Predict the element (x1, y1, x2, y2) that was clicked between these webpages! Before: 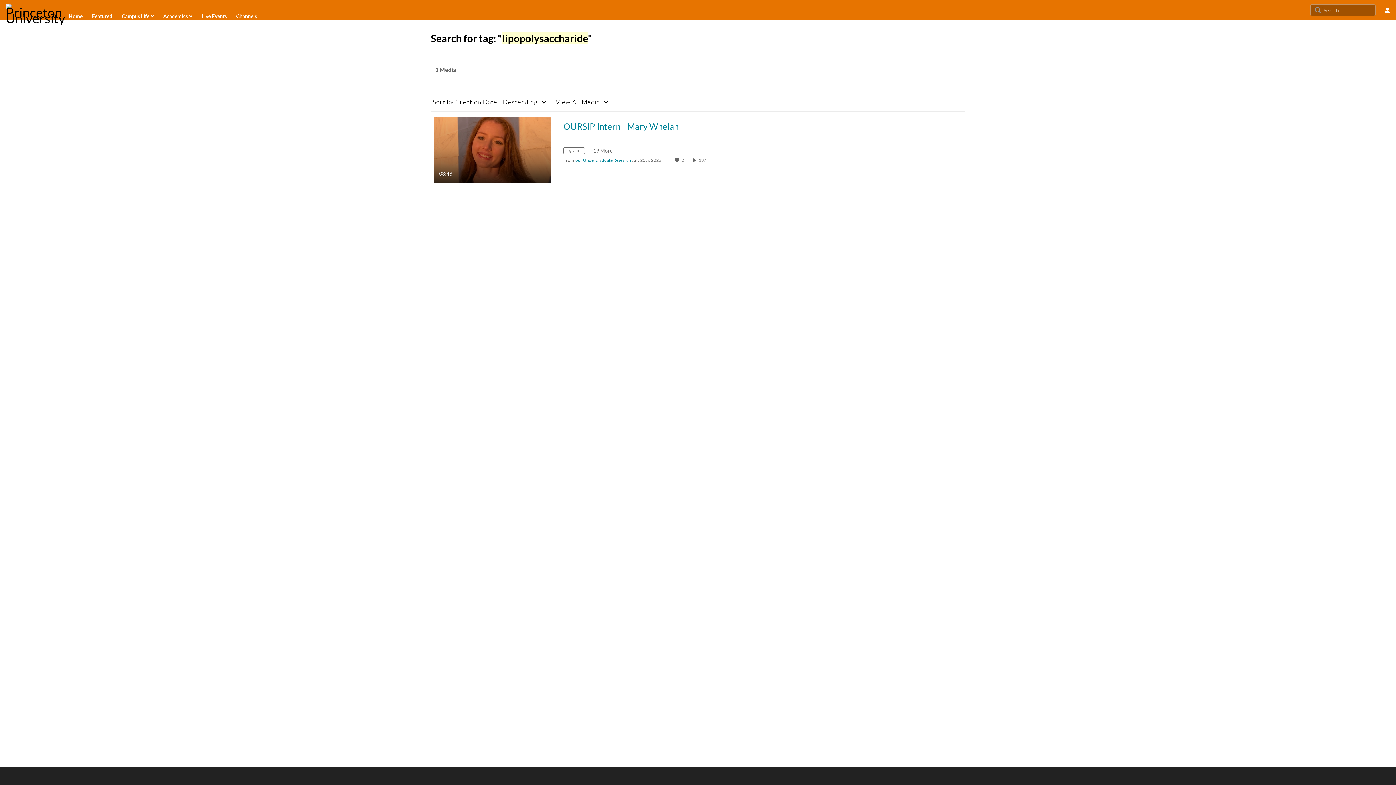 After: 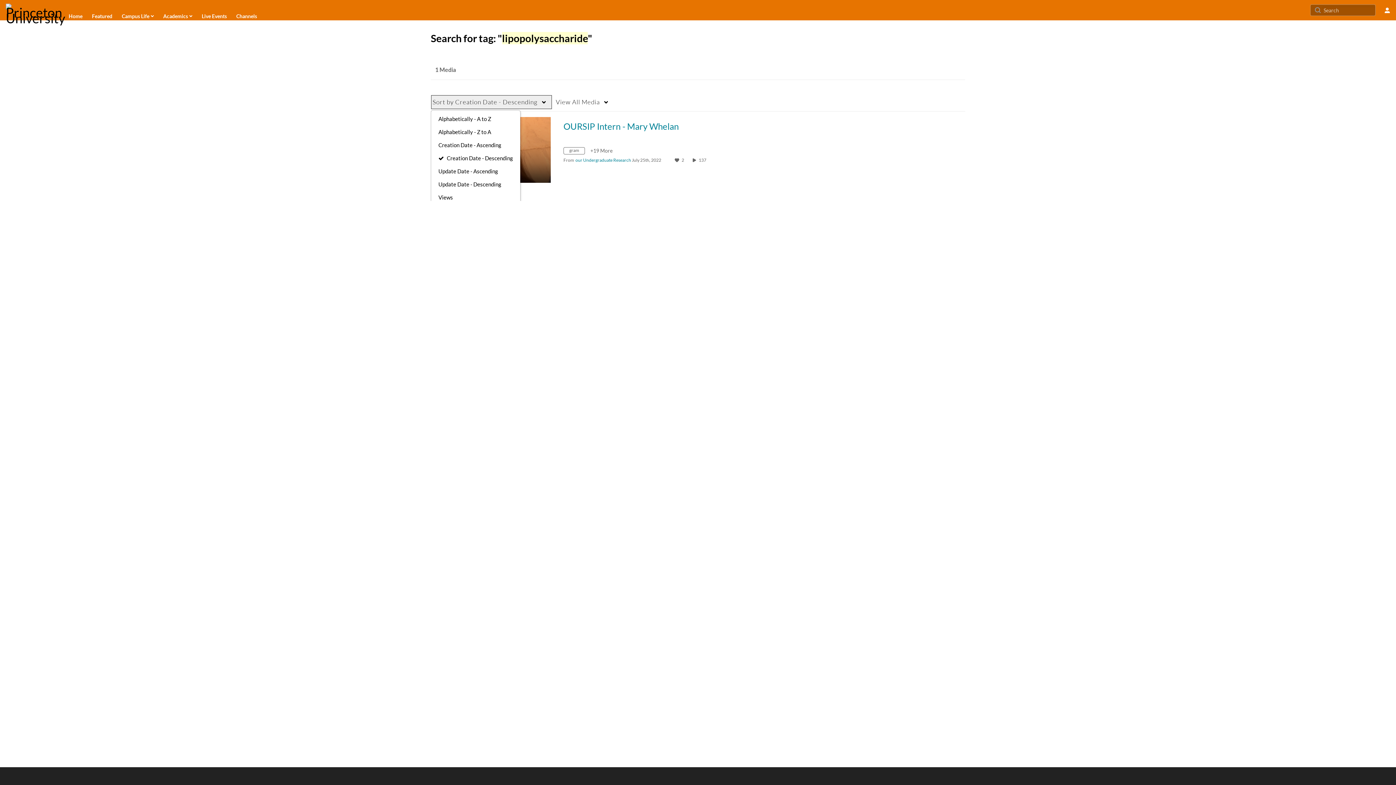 Action: label: Sort by Creation Date - Descending bbox: (430, 94, 552, 109)